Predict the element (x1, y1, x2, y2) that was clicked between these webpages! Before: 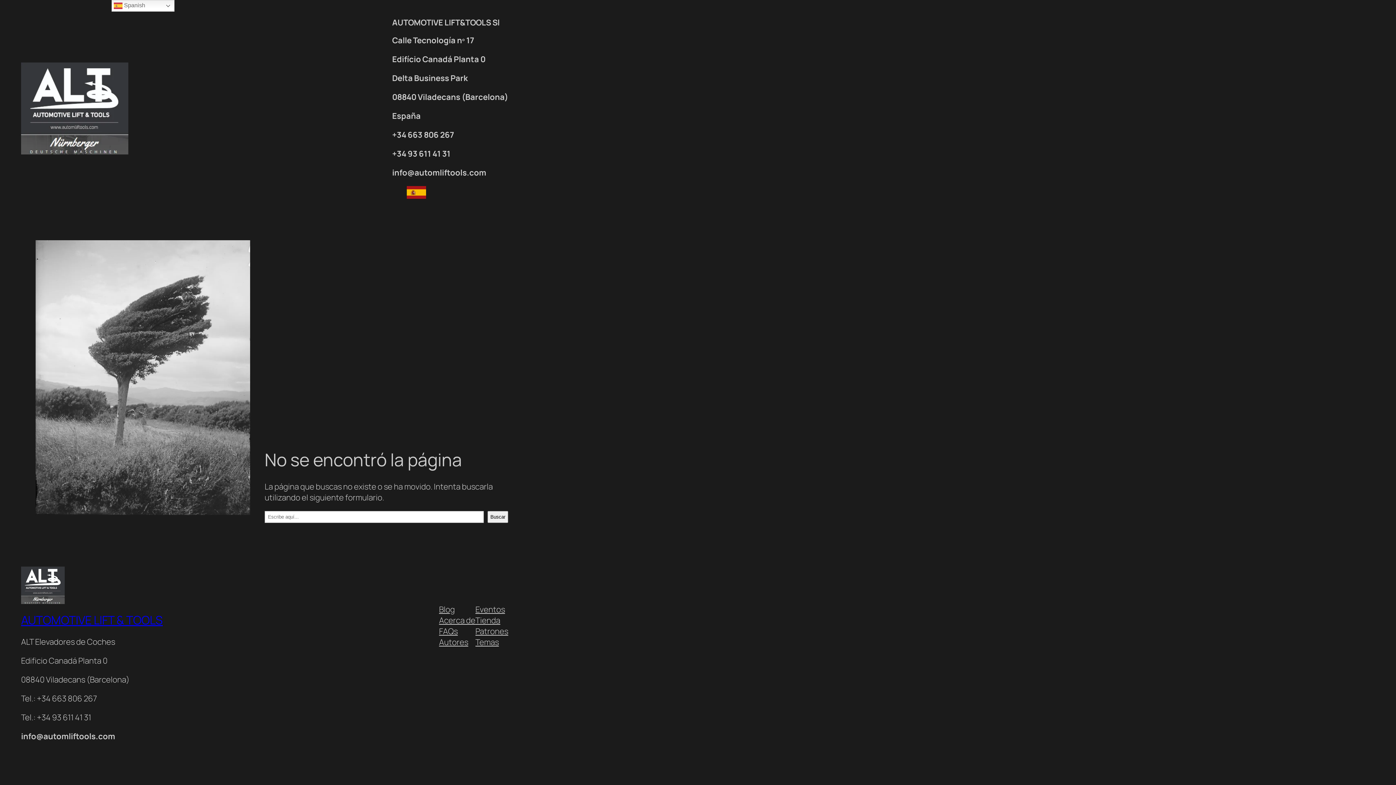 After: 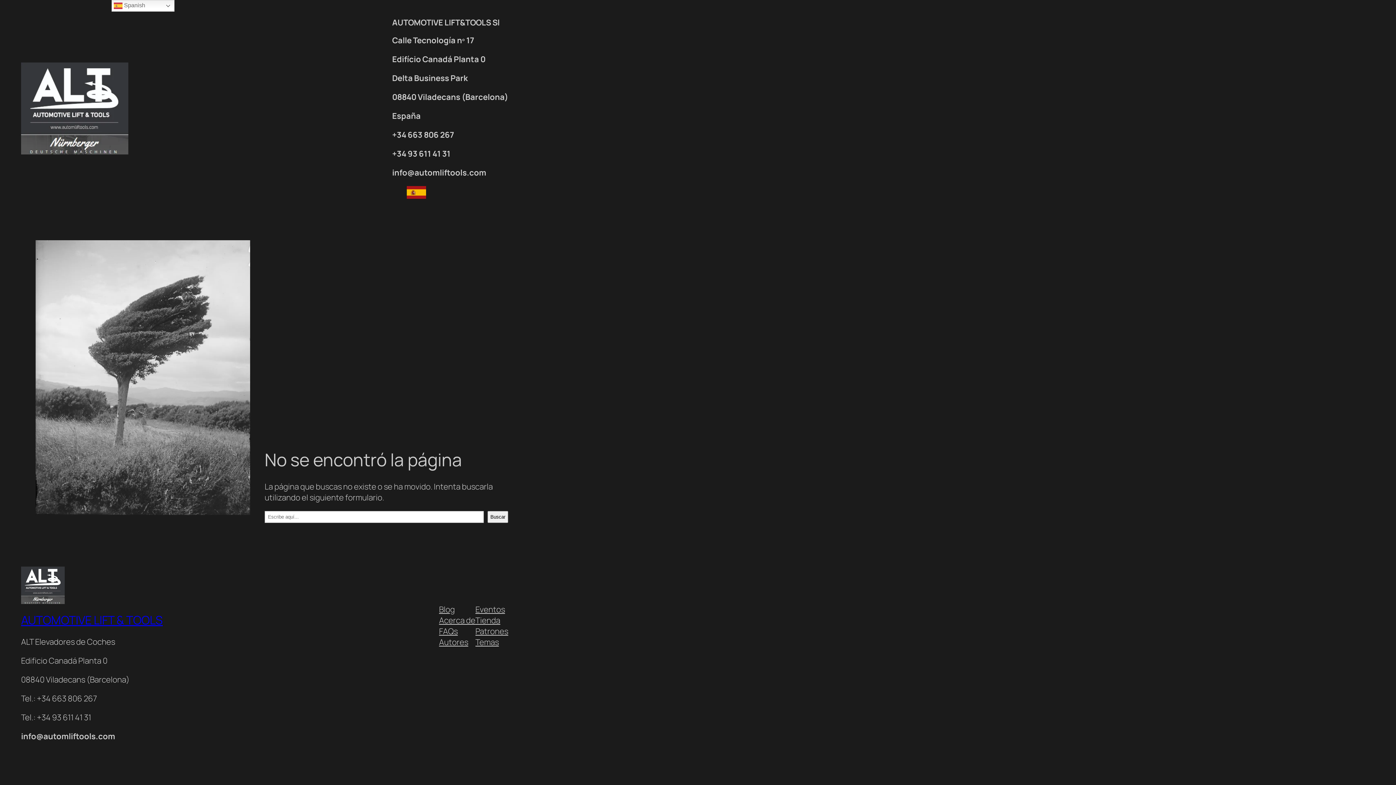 Action: bbox: (475, 637, 499, 647) label: Temas